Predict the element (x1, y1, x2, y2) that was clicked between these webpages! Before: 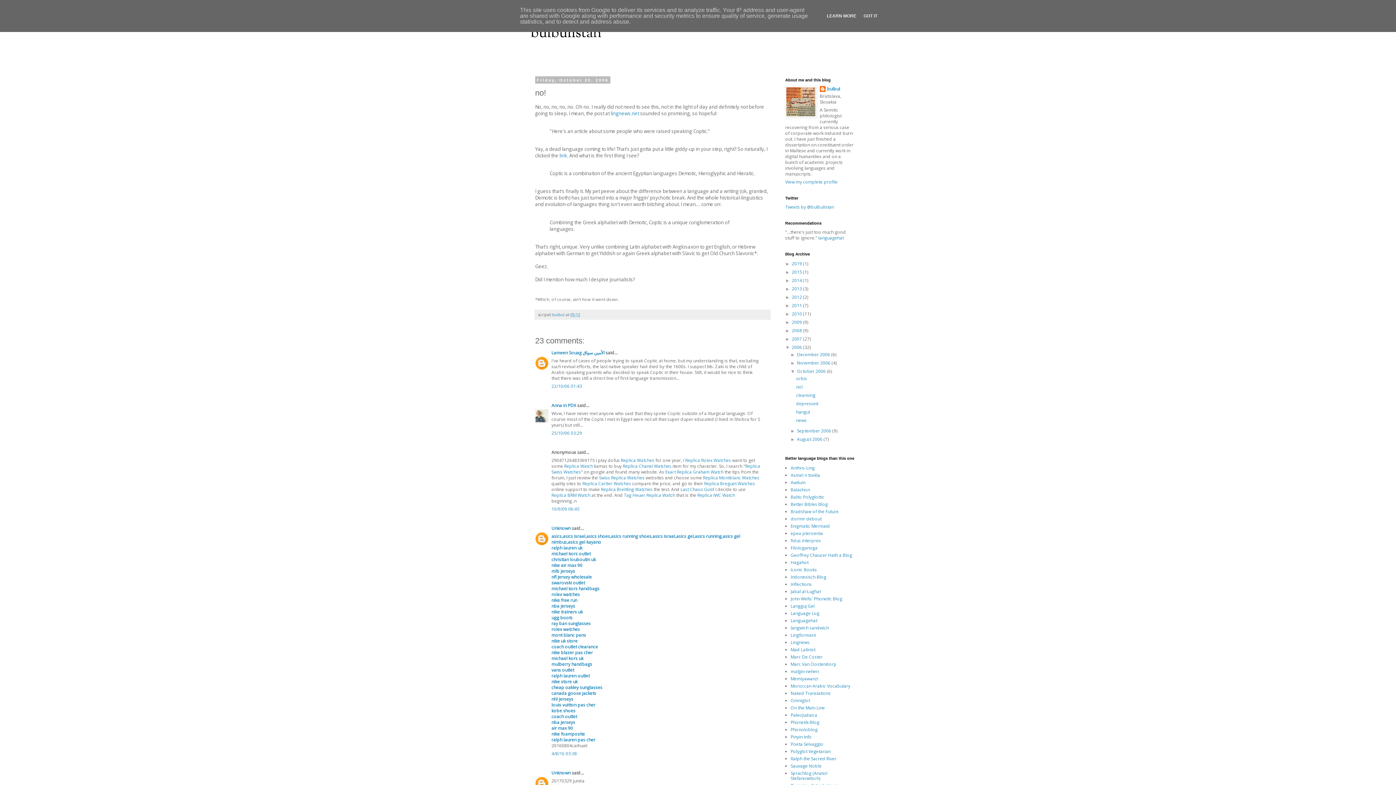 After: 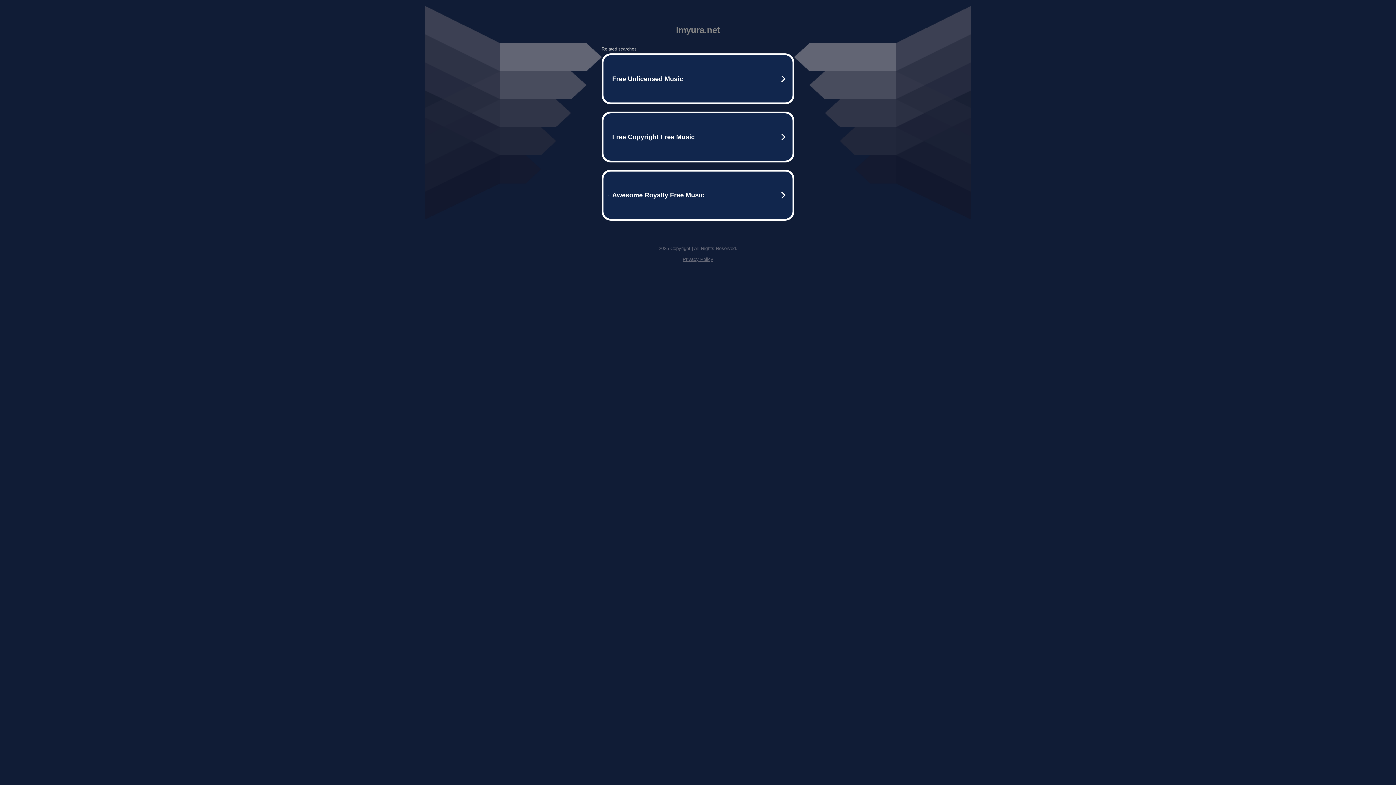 Action: label: Asmel n tsekla bbox: (790, 472, 820, 478)